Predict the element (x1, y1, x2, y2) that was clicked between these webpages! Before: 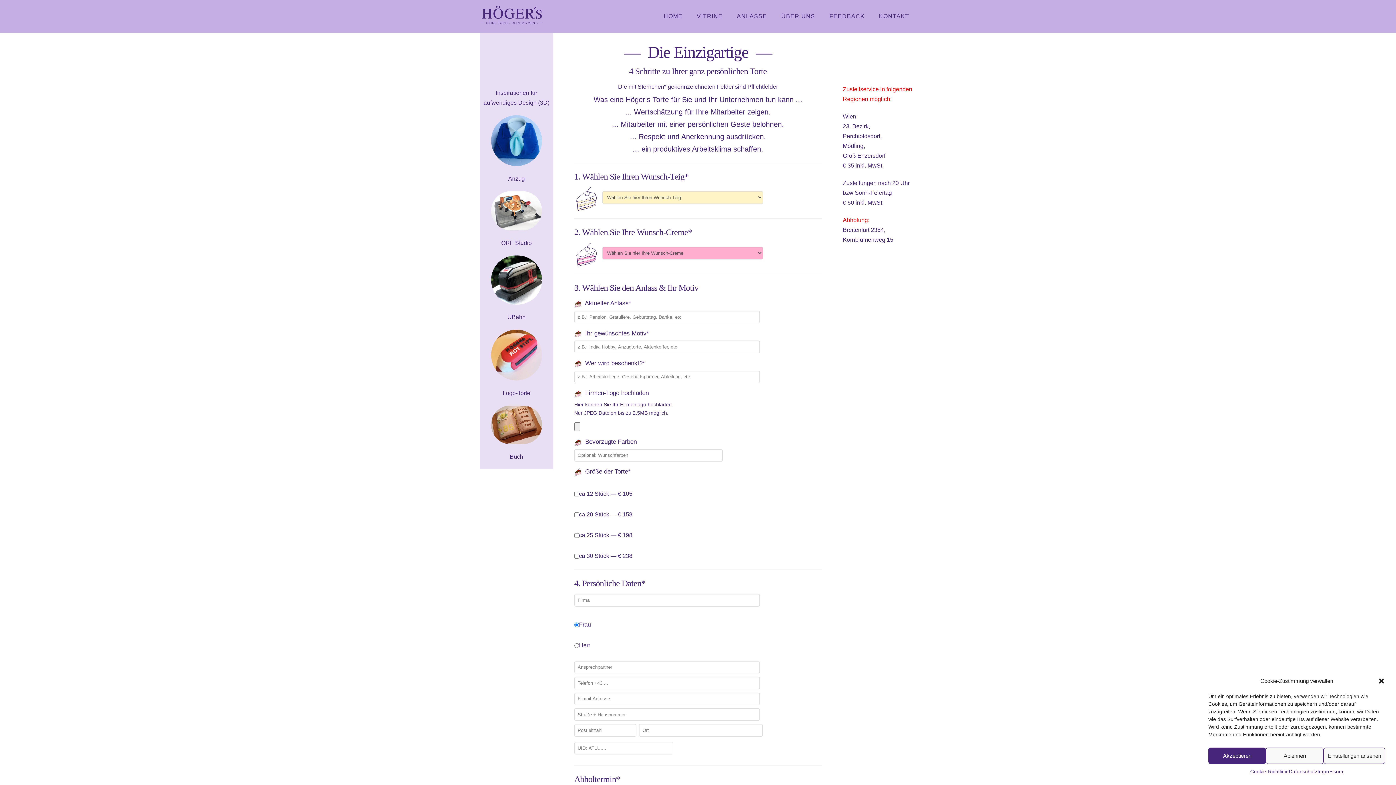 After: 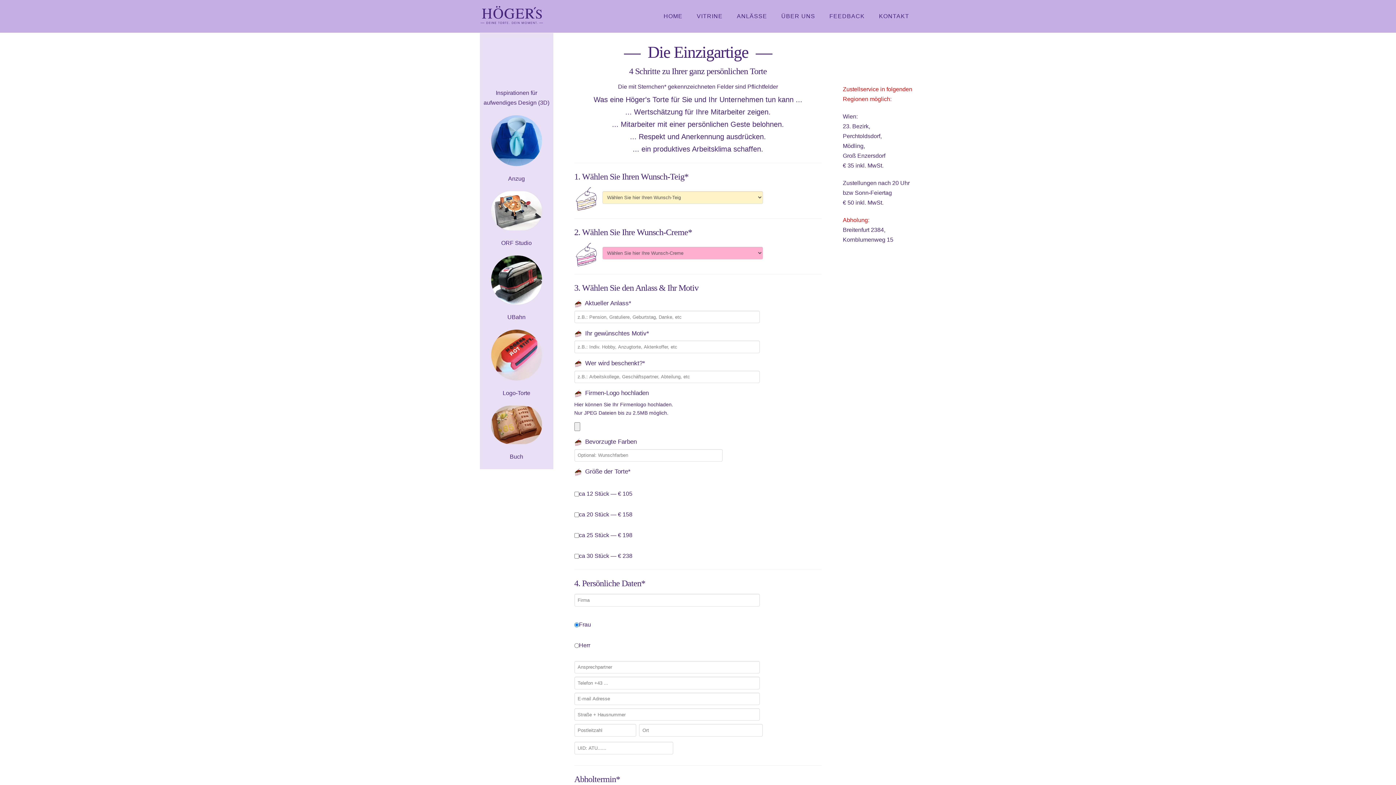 Action: label: Akzeptieren bbox: (1208, 748, 1266, 764)